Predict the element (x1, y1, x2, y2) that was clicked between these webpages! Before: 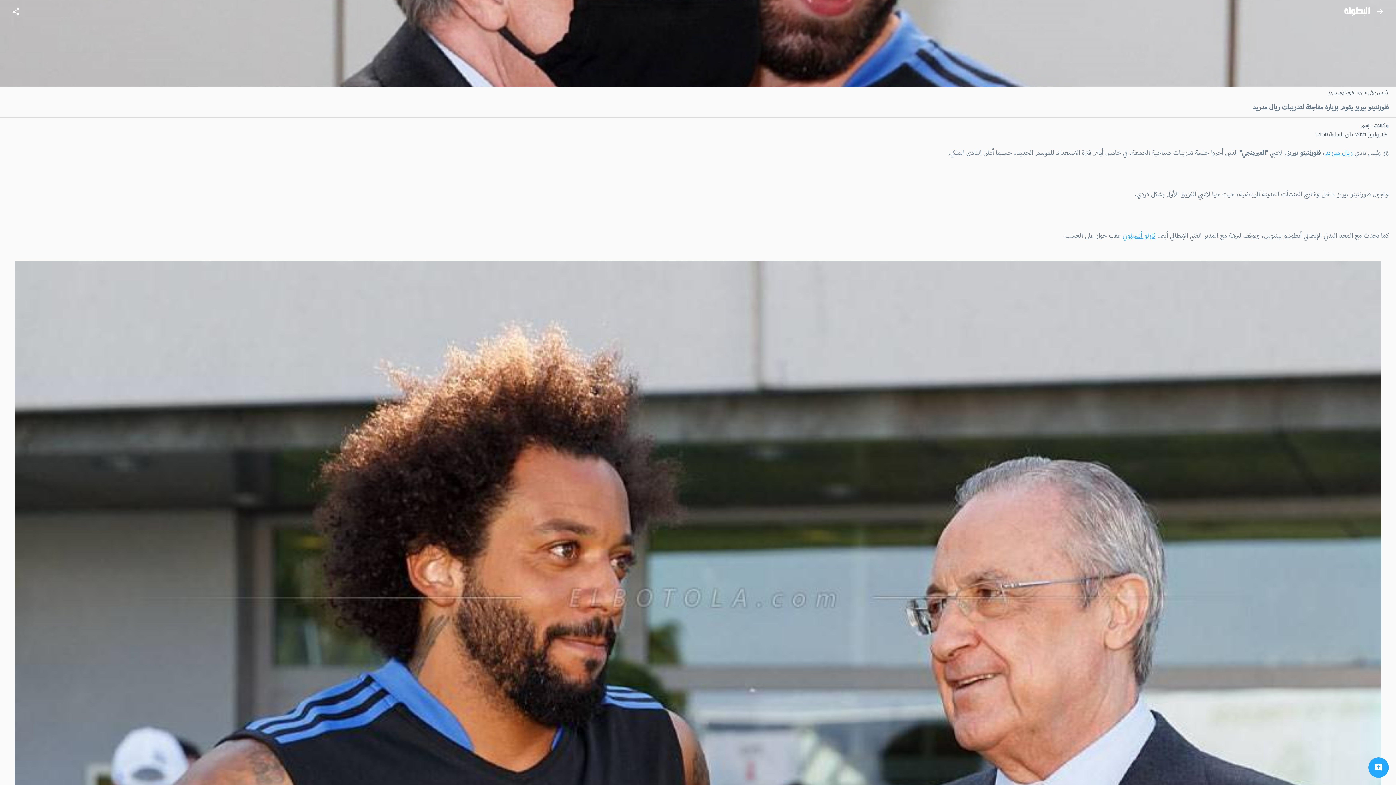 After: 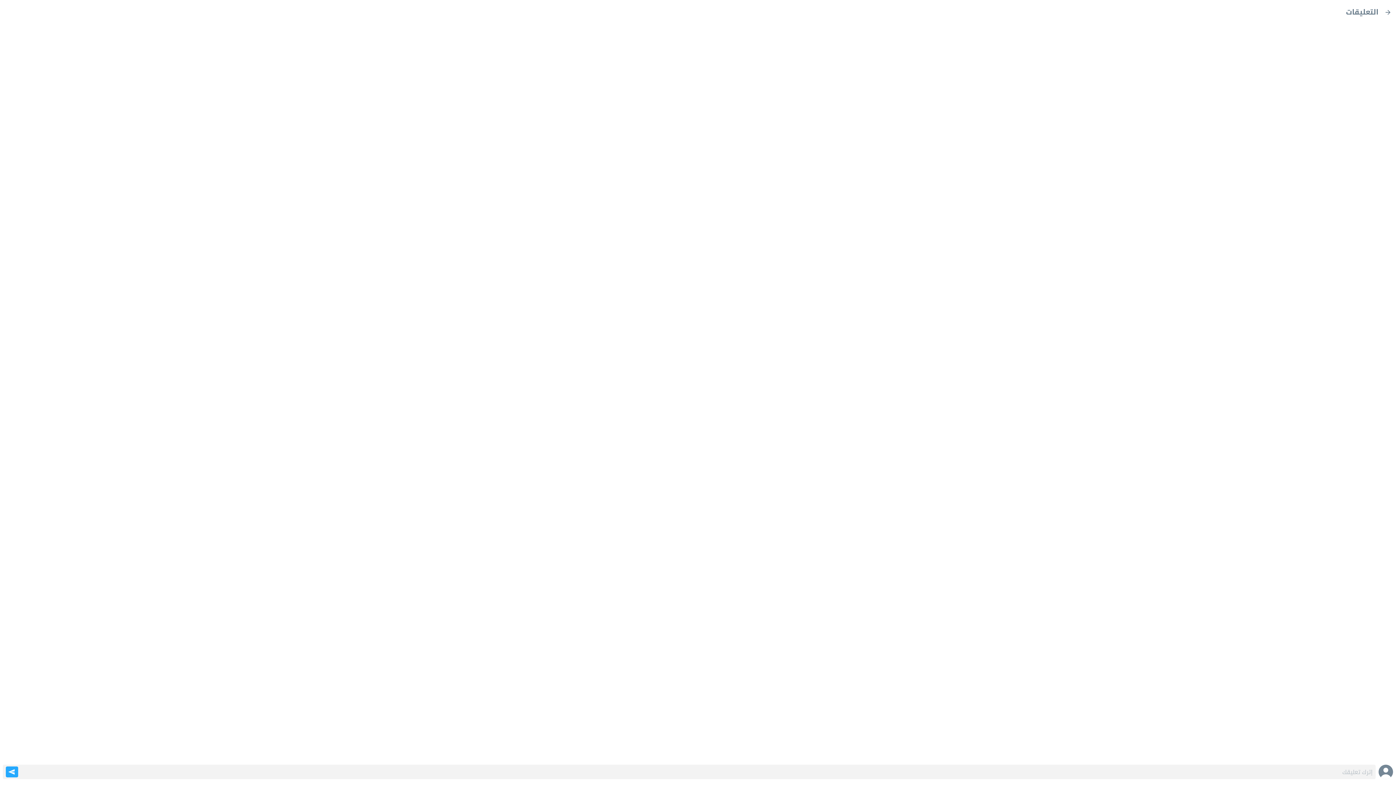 Action: bbox: (1368, 757, 1389, 778)